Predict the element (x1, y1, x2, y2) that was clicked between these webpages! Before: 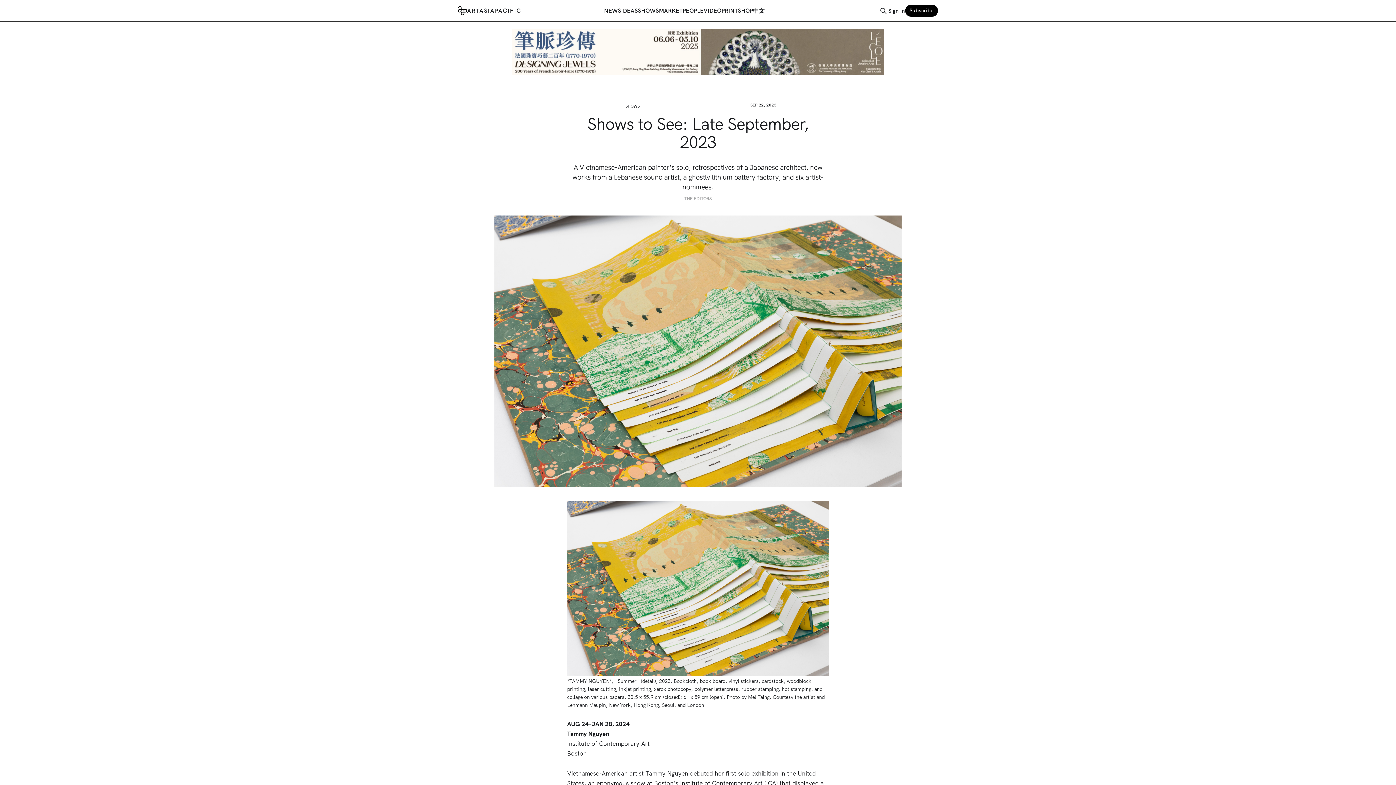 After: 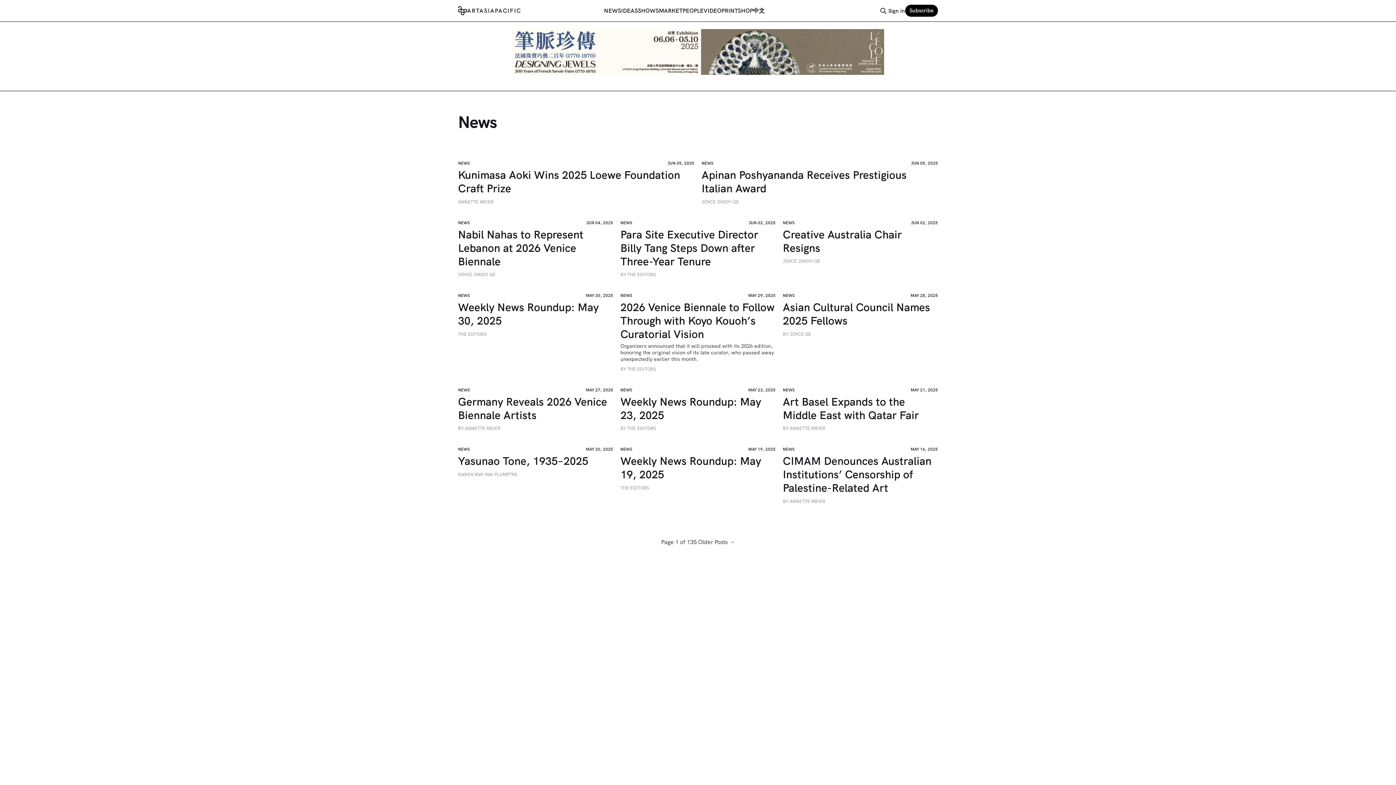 Action: bbox: (604, 6, 621, 14) label: NEWS